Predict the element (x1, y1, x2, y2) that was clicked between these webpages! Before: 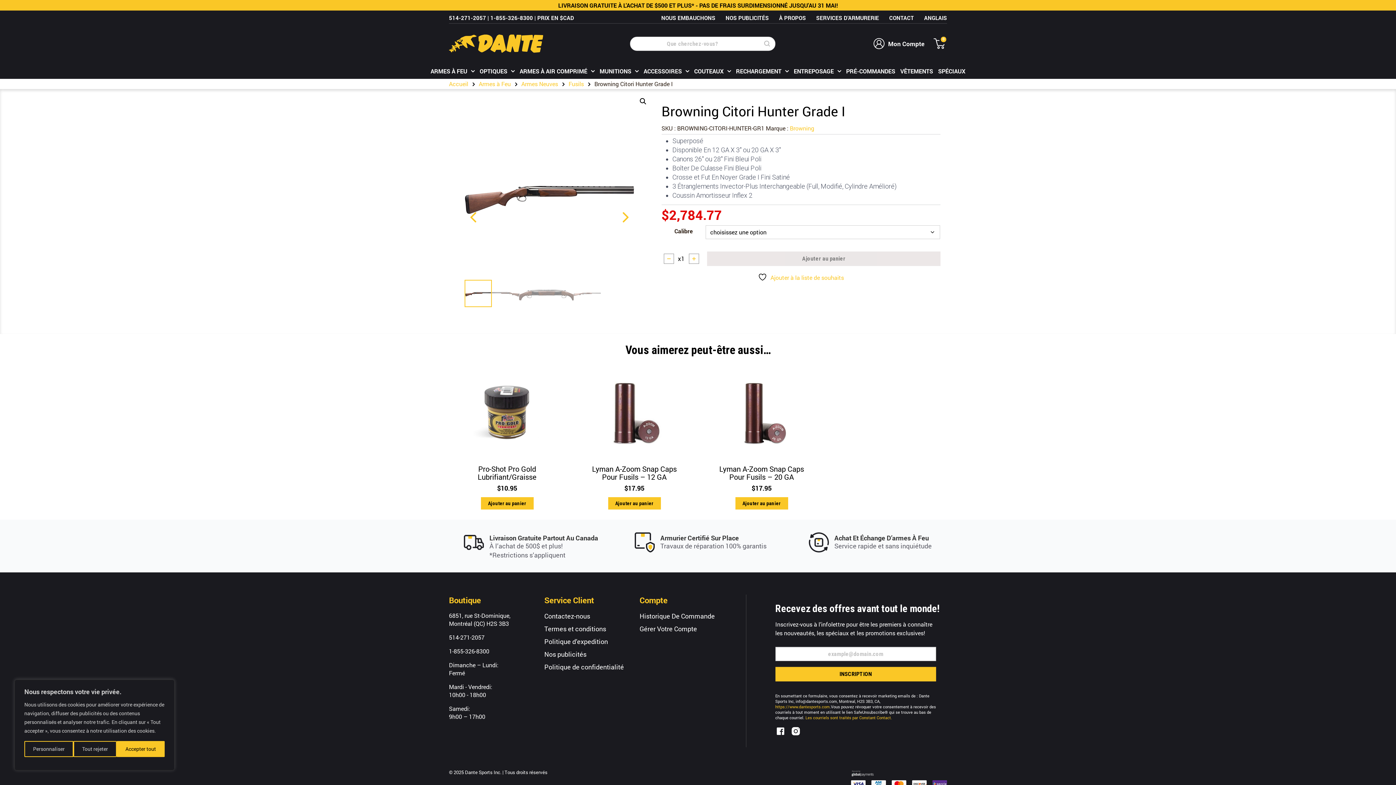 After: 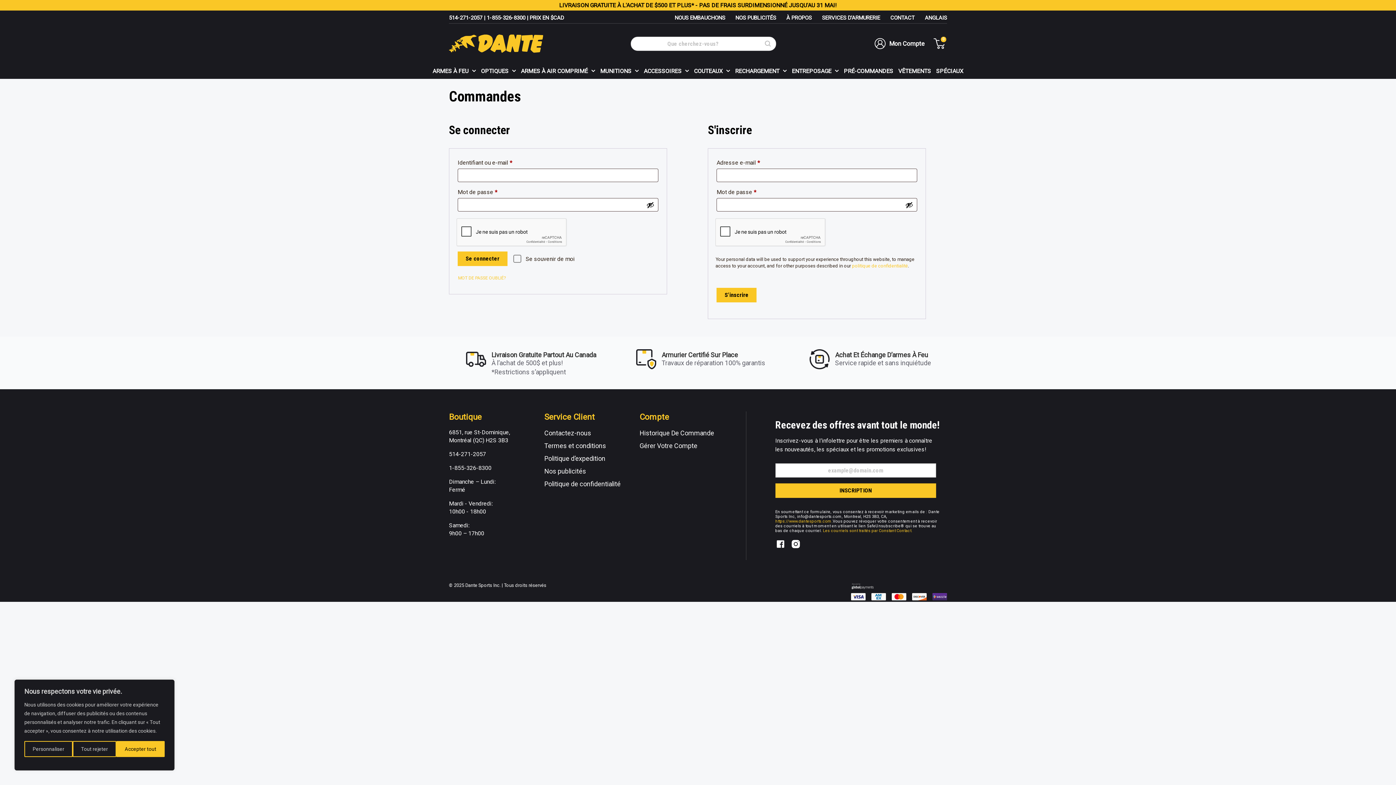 Action: bbox: (639, 612, 715, 620) label: Historique De Commande